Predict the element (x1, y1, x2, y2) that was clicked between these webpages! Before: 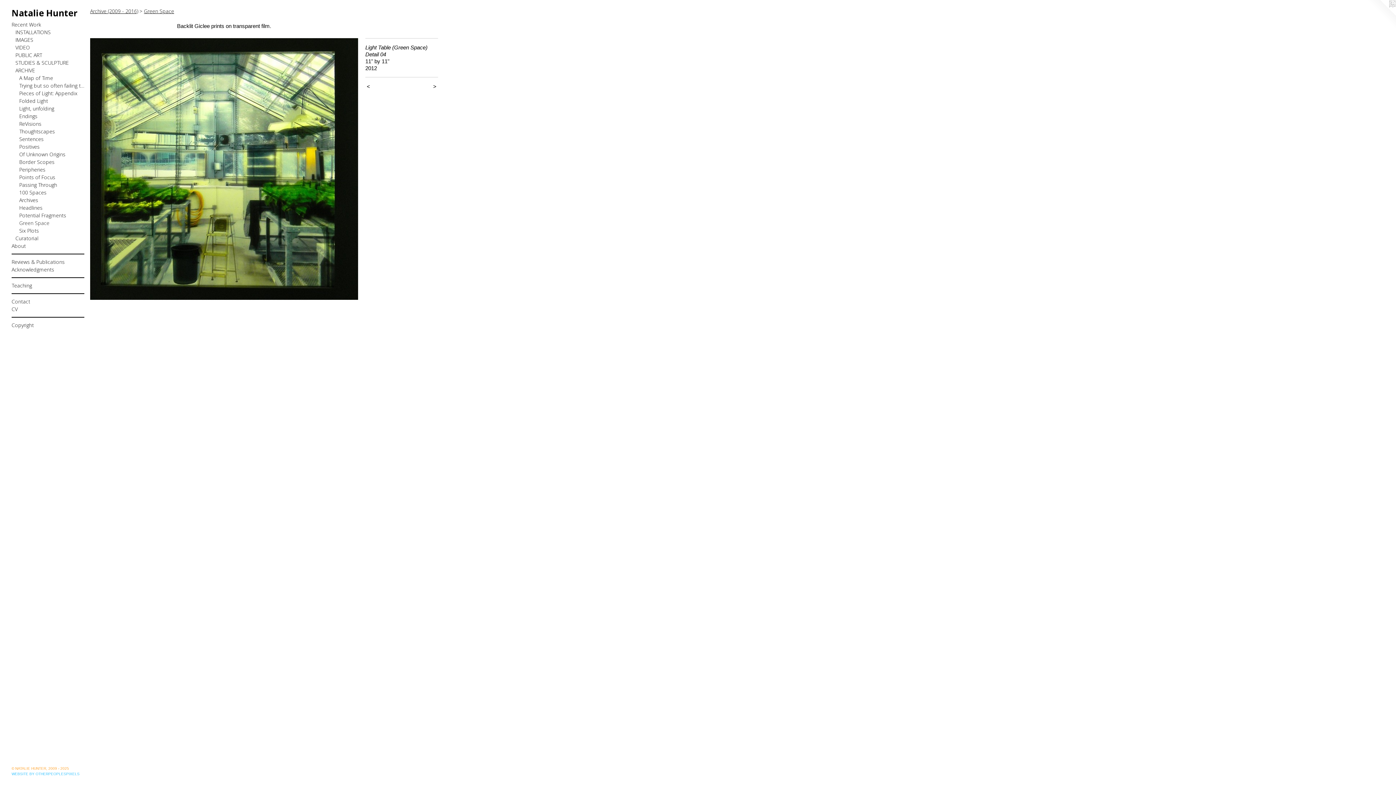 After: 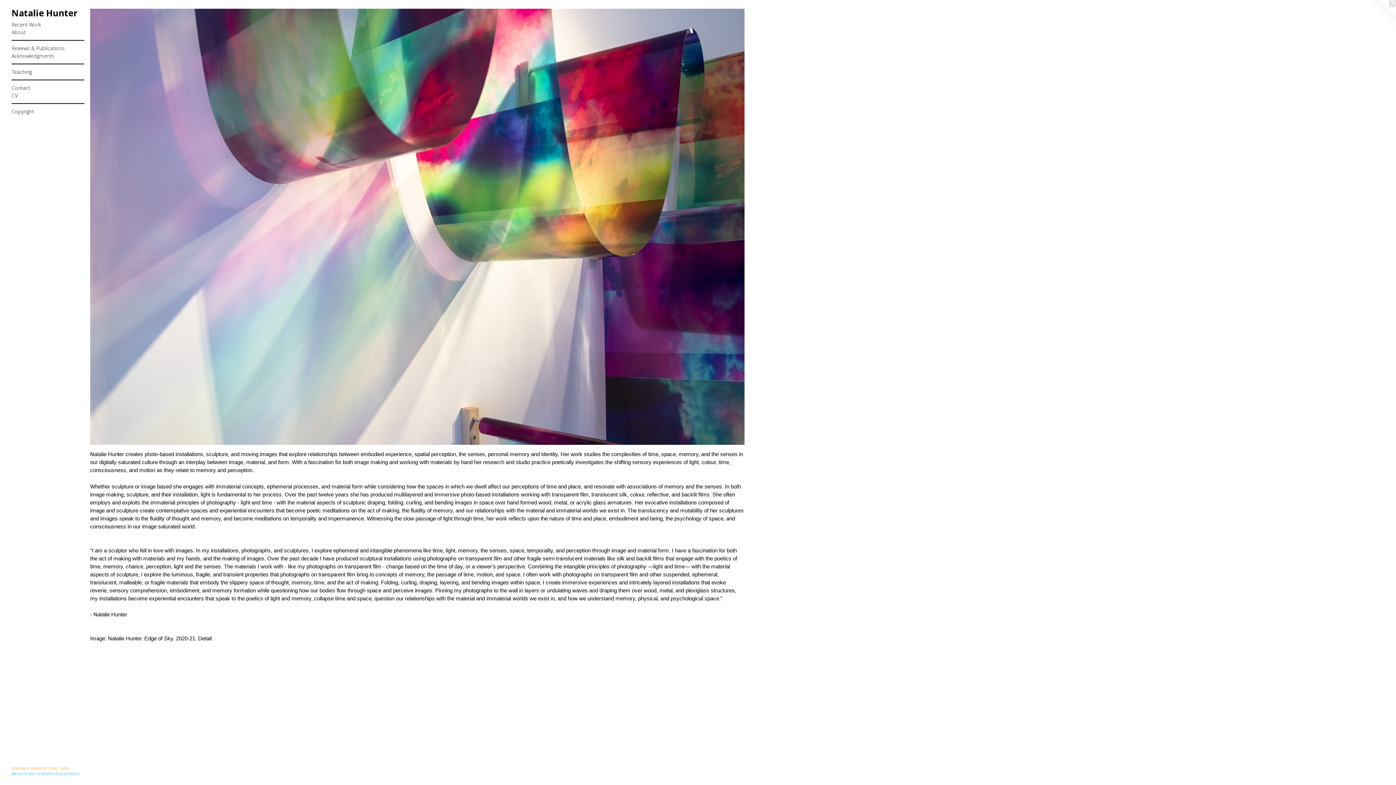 Action: bbox: (11, 7, 84, 18) label: Natalie Hunter